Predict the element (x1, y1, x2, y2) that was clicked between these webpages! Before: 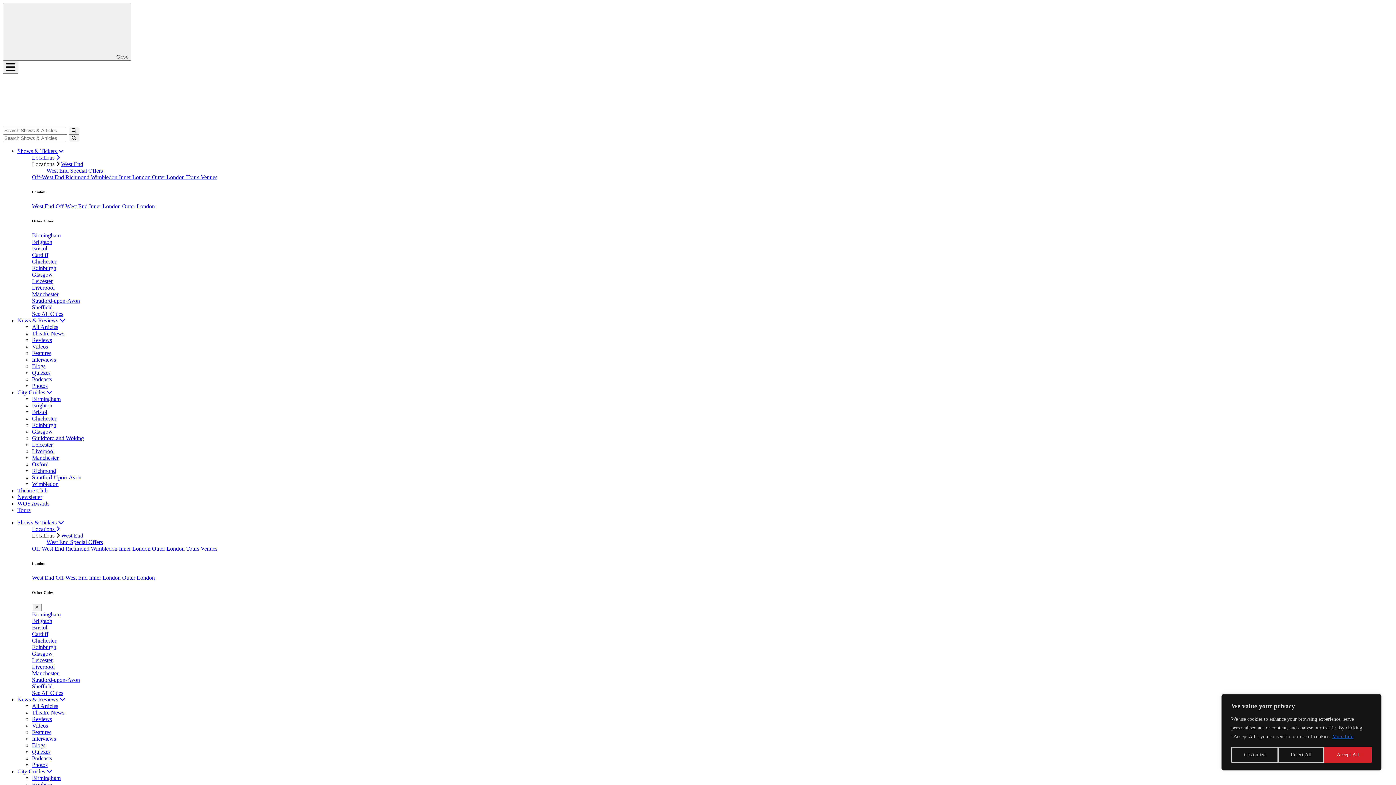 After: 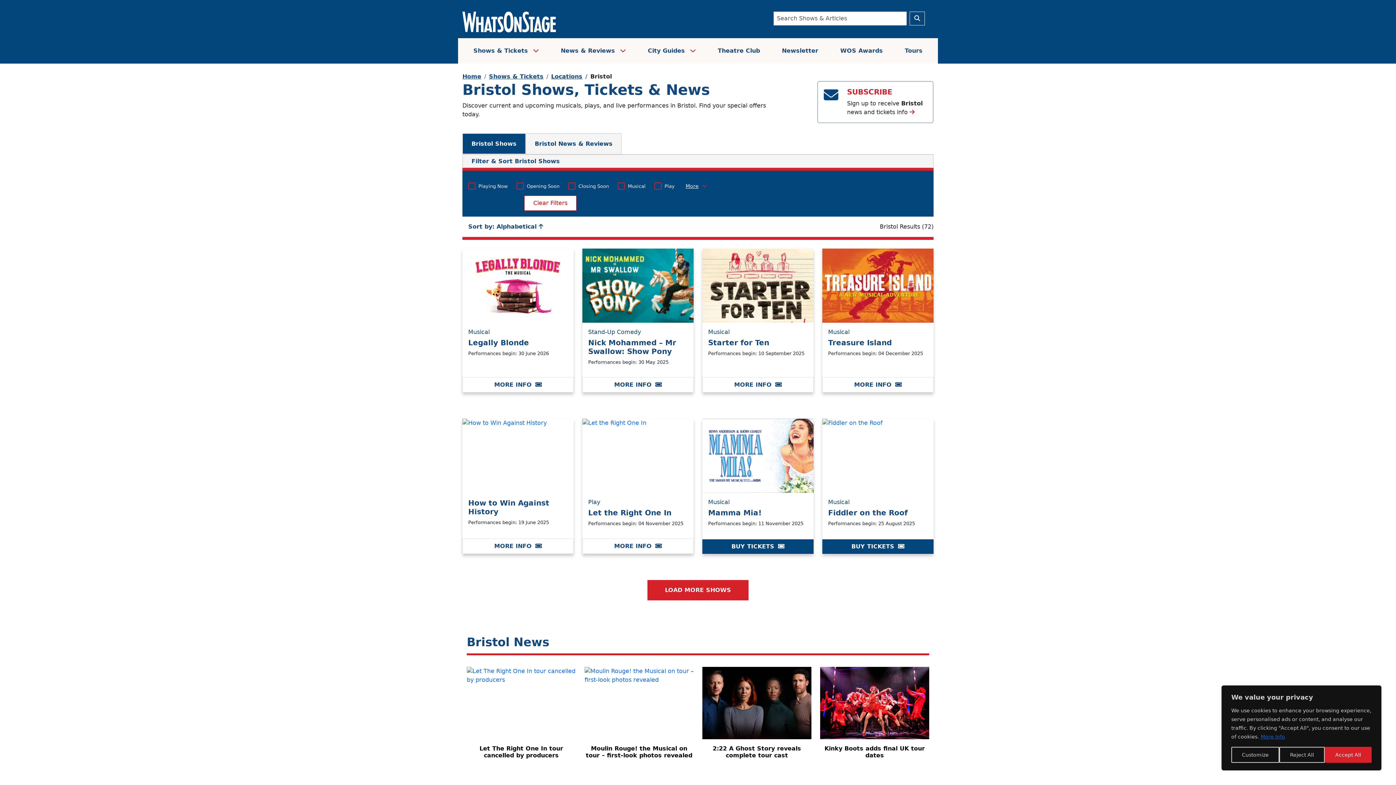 Action: label: Bristol bbox: (32, 245, 47, 251)